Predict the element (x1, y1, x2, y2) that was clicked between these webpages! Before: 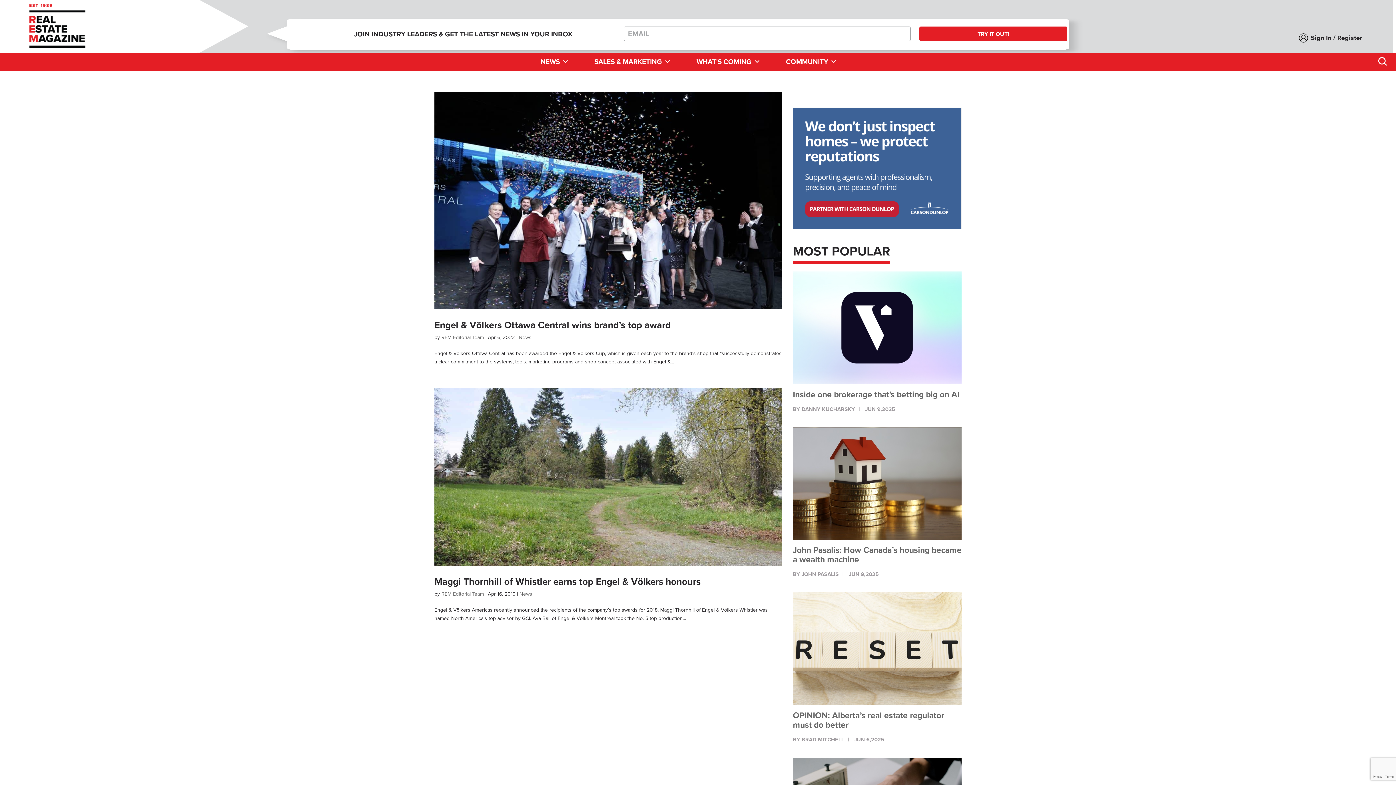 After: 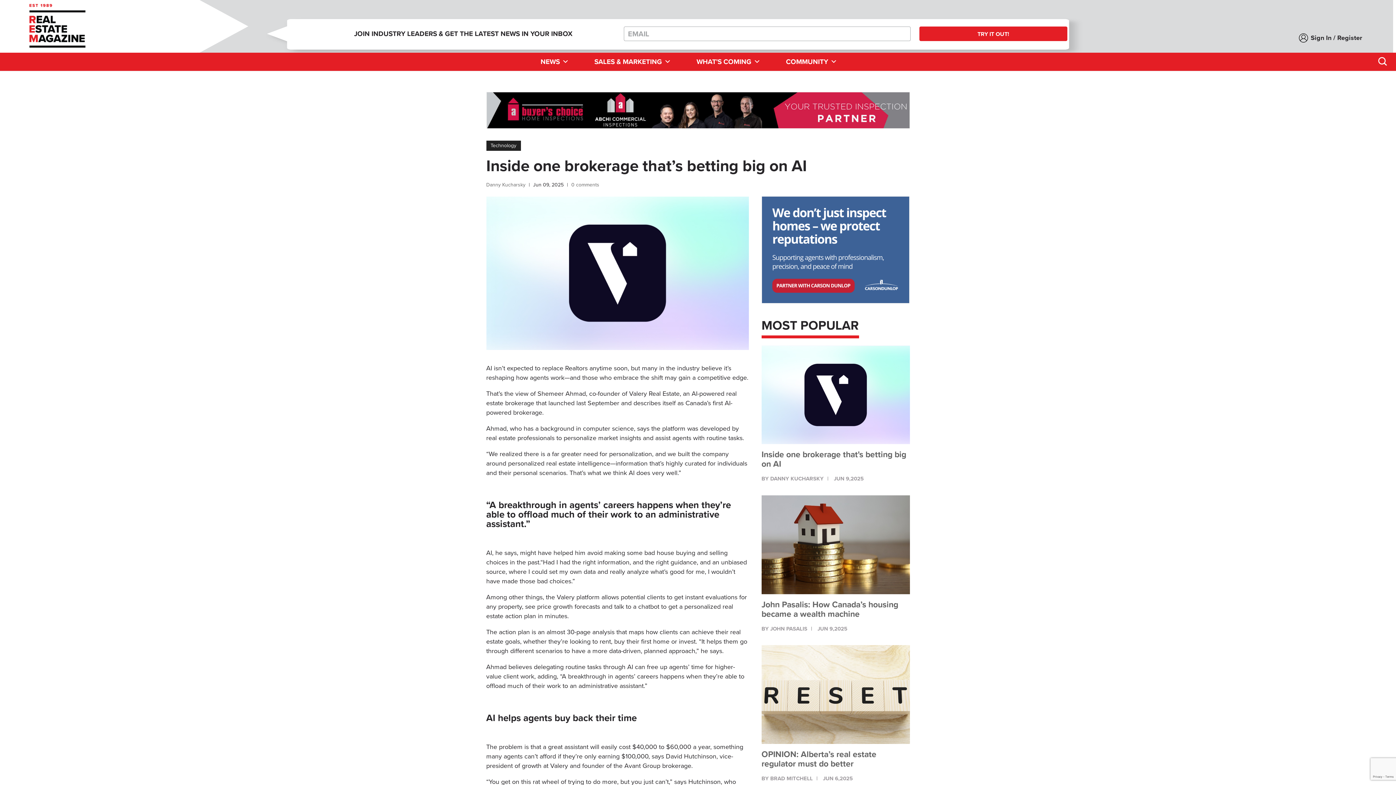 Action: label: Inside one brokerage that's betting big on AI  bbox: (793, 388, 961, 400)